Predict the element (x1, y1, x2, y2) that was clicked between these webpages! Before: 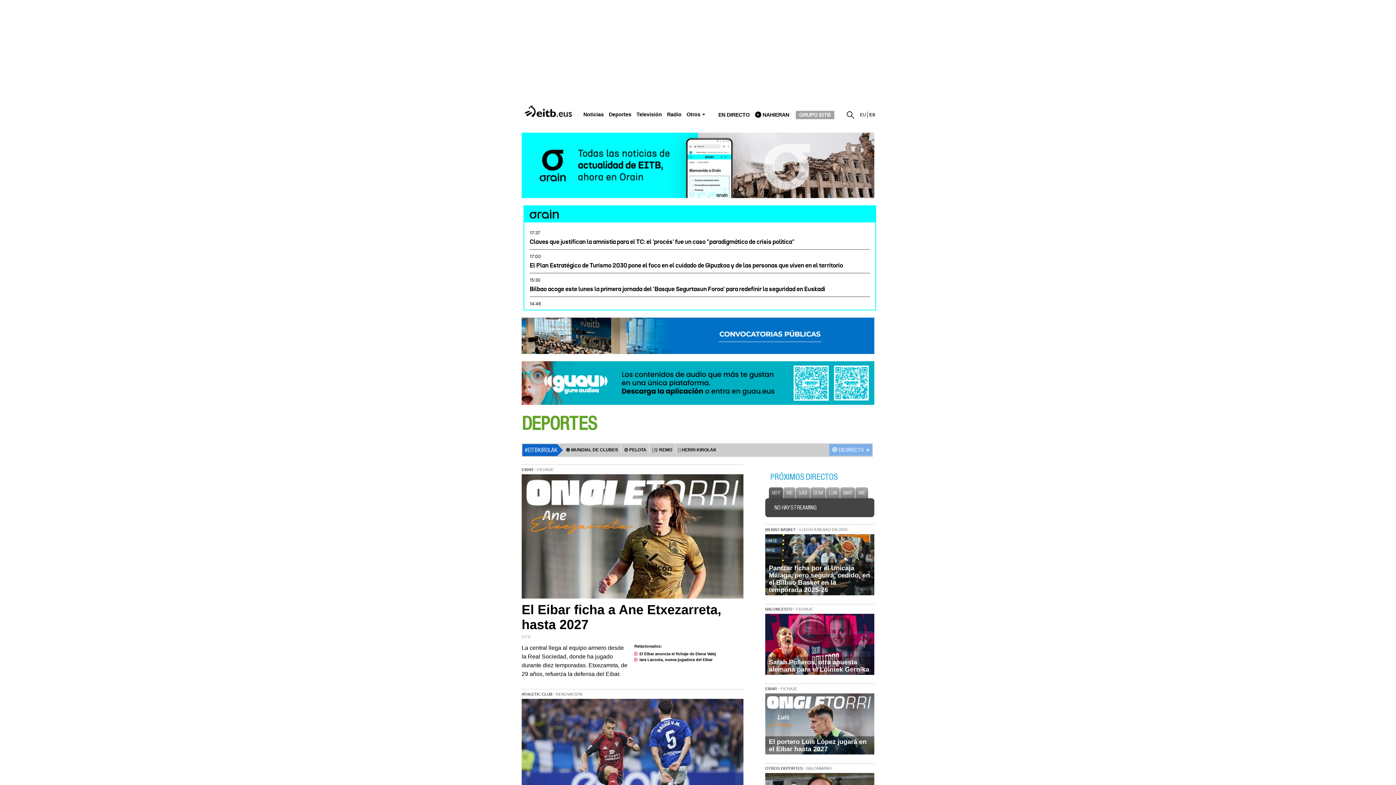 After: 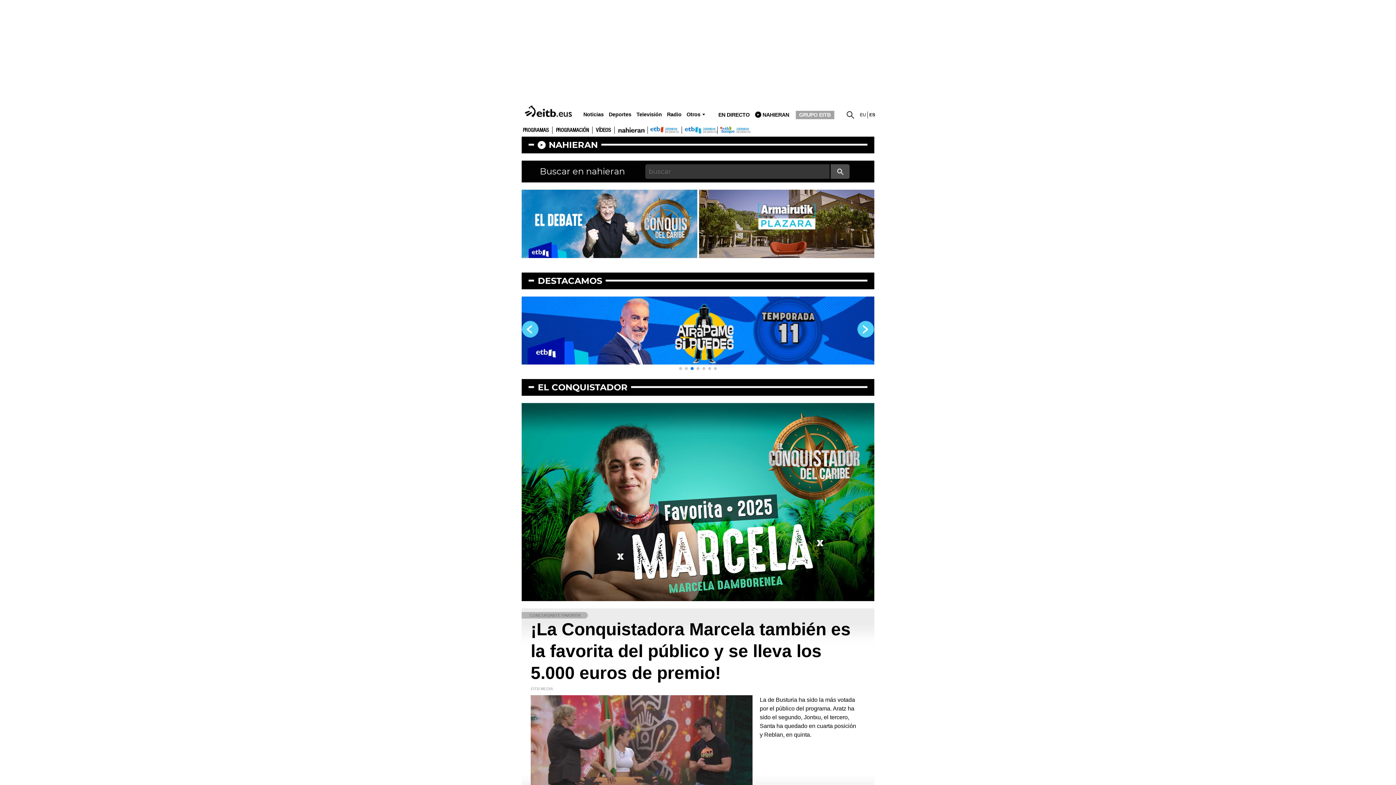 Action: bbox: (636, 111, 662, 117) label: Televisión